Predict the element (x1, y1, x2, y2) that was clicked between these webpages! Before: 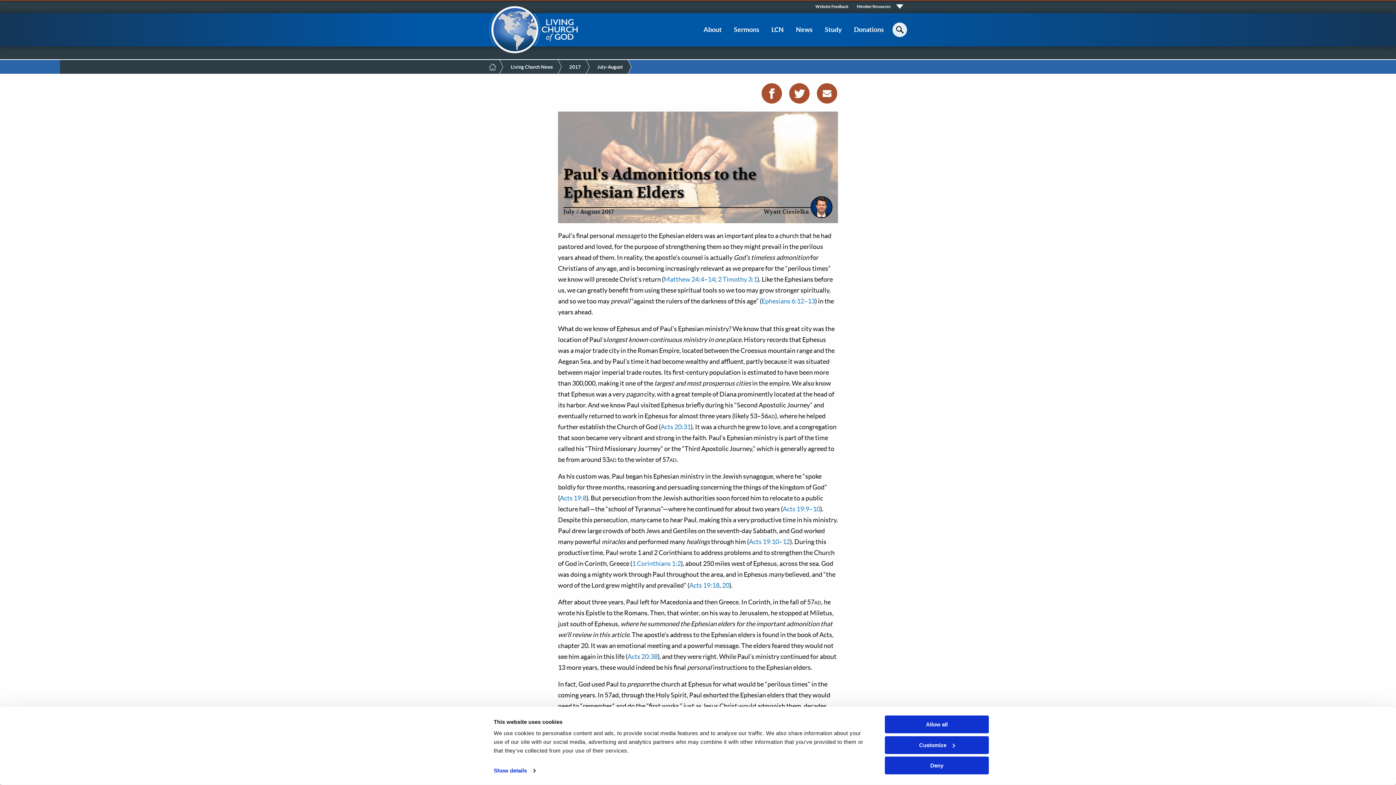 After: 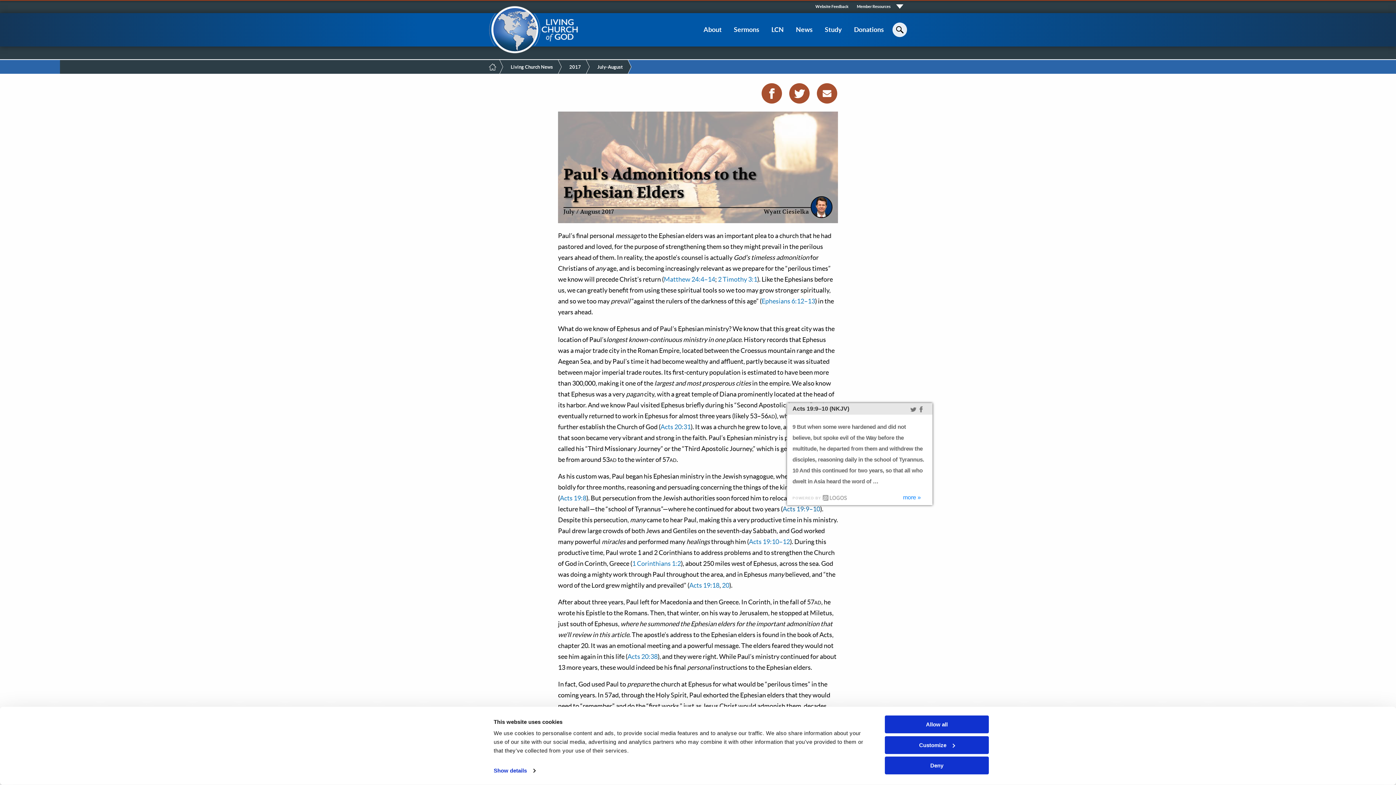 Action: label: Acts 19:9–10 bbox: (782, 505, 820, 513)